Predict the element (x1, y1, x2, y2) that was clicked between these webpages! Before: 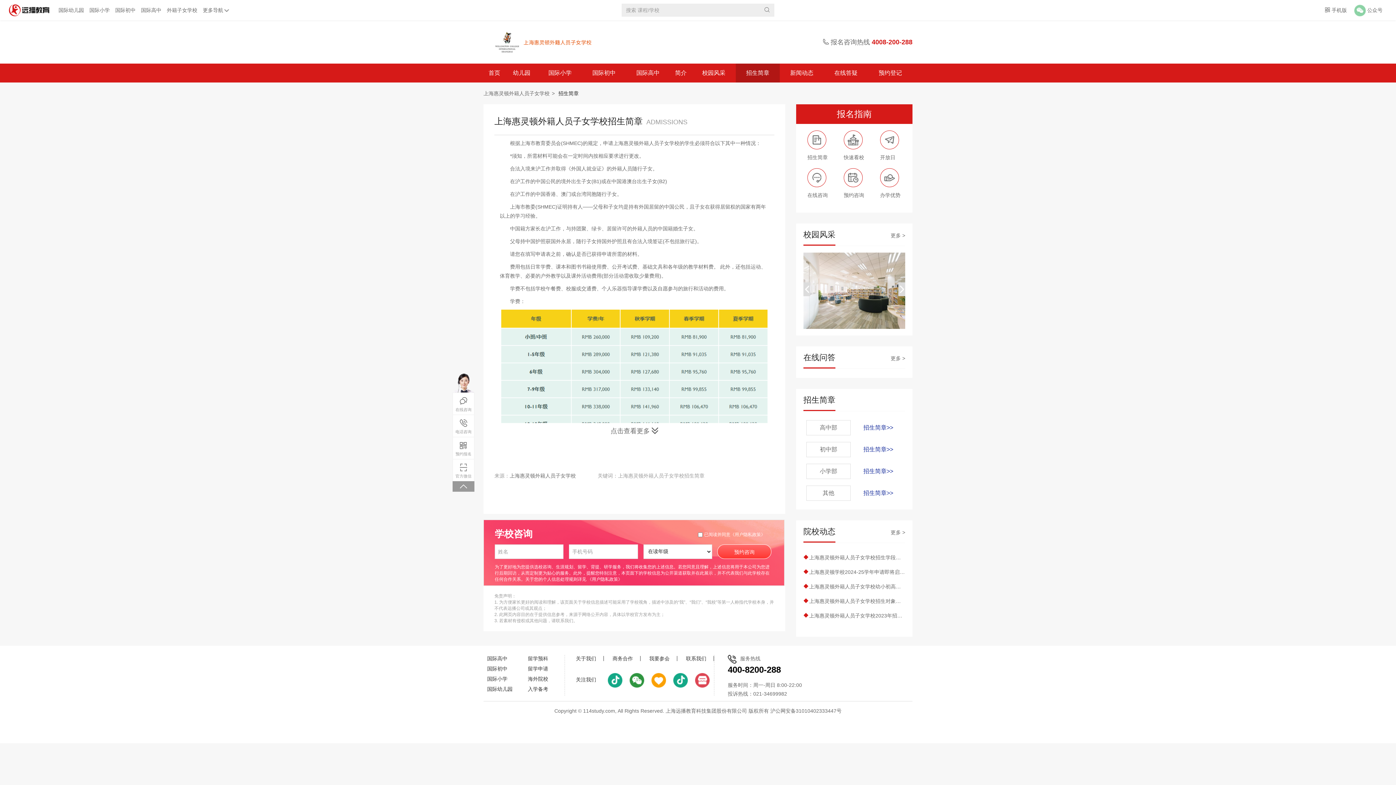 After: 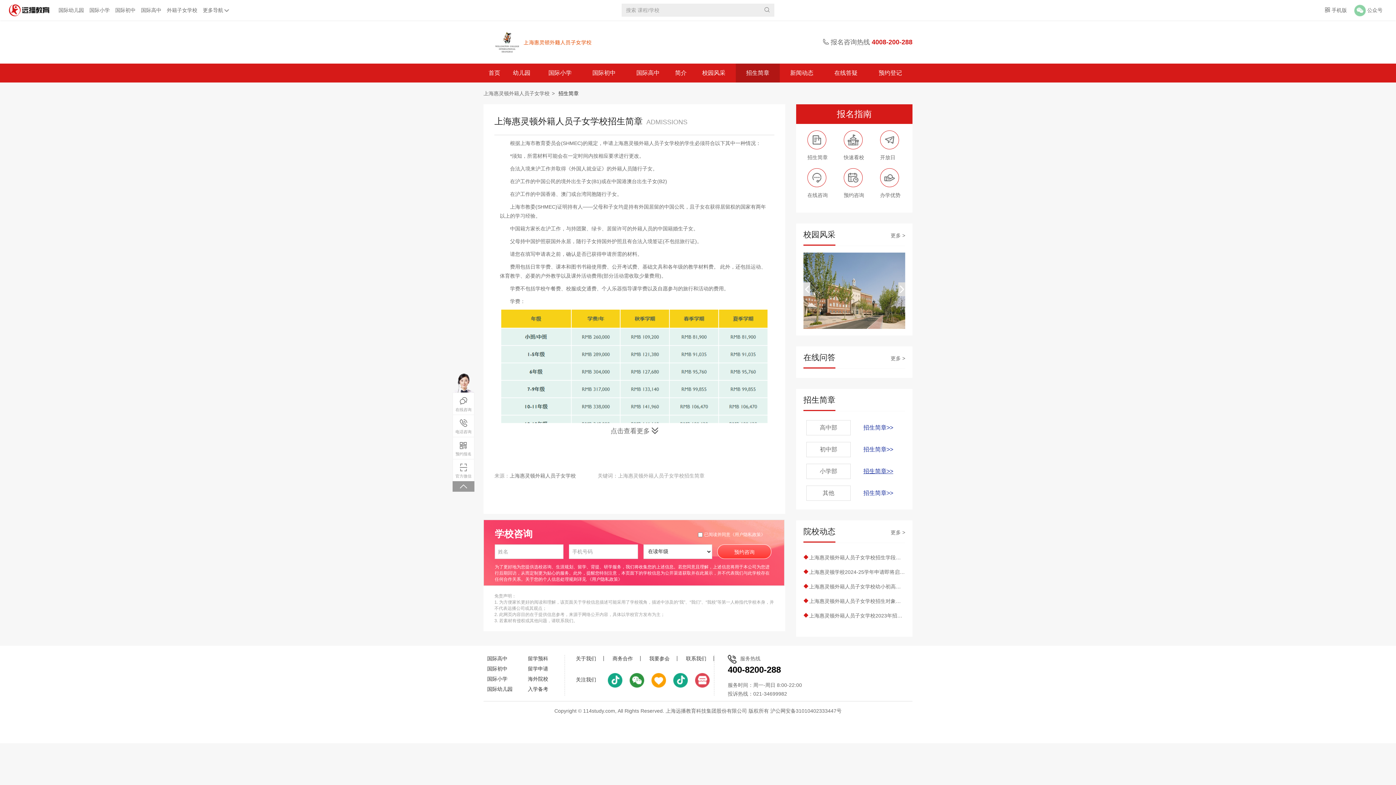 Action: bbox: (863, 467, 893, 475) label: 招生简章>>